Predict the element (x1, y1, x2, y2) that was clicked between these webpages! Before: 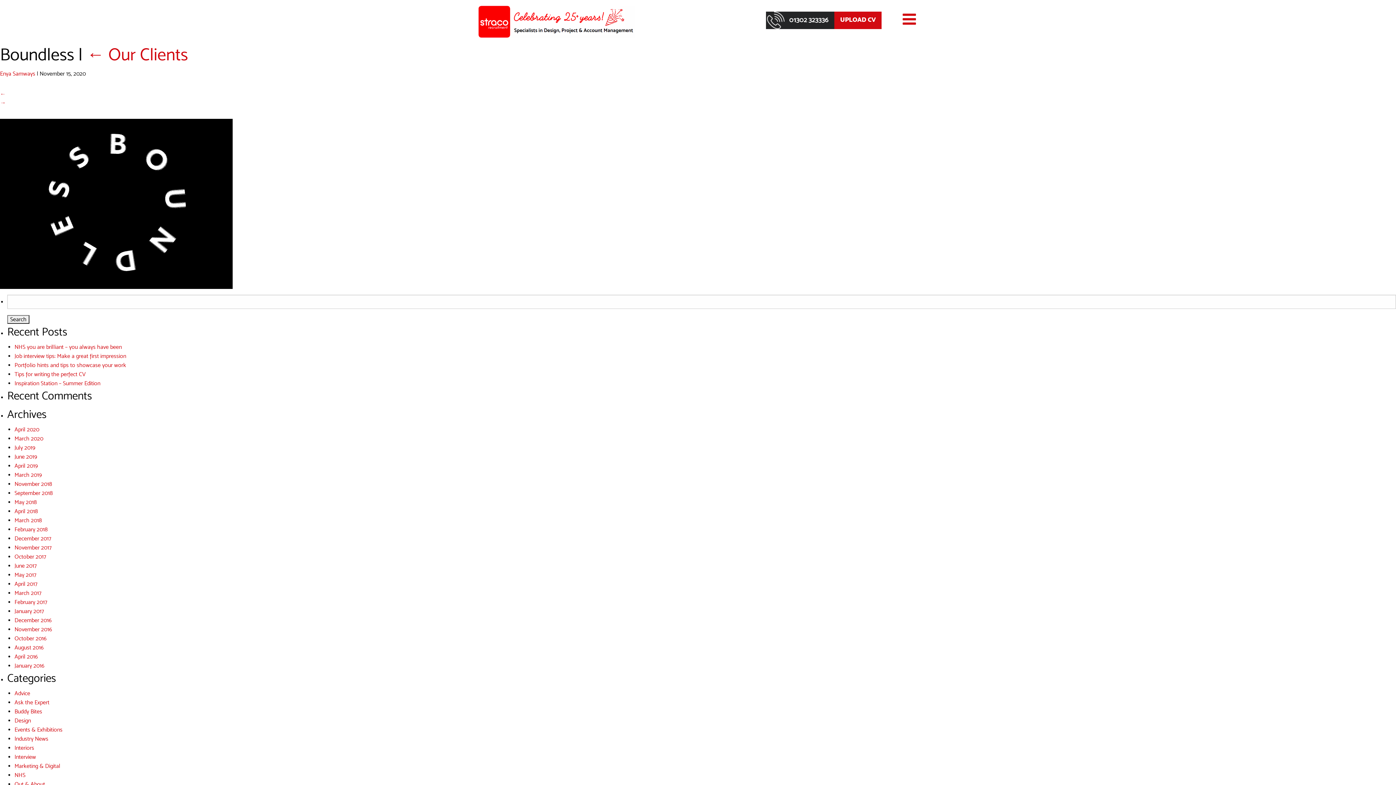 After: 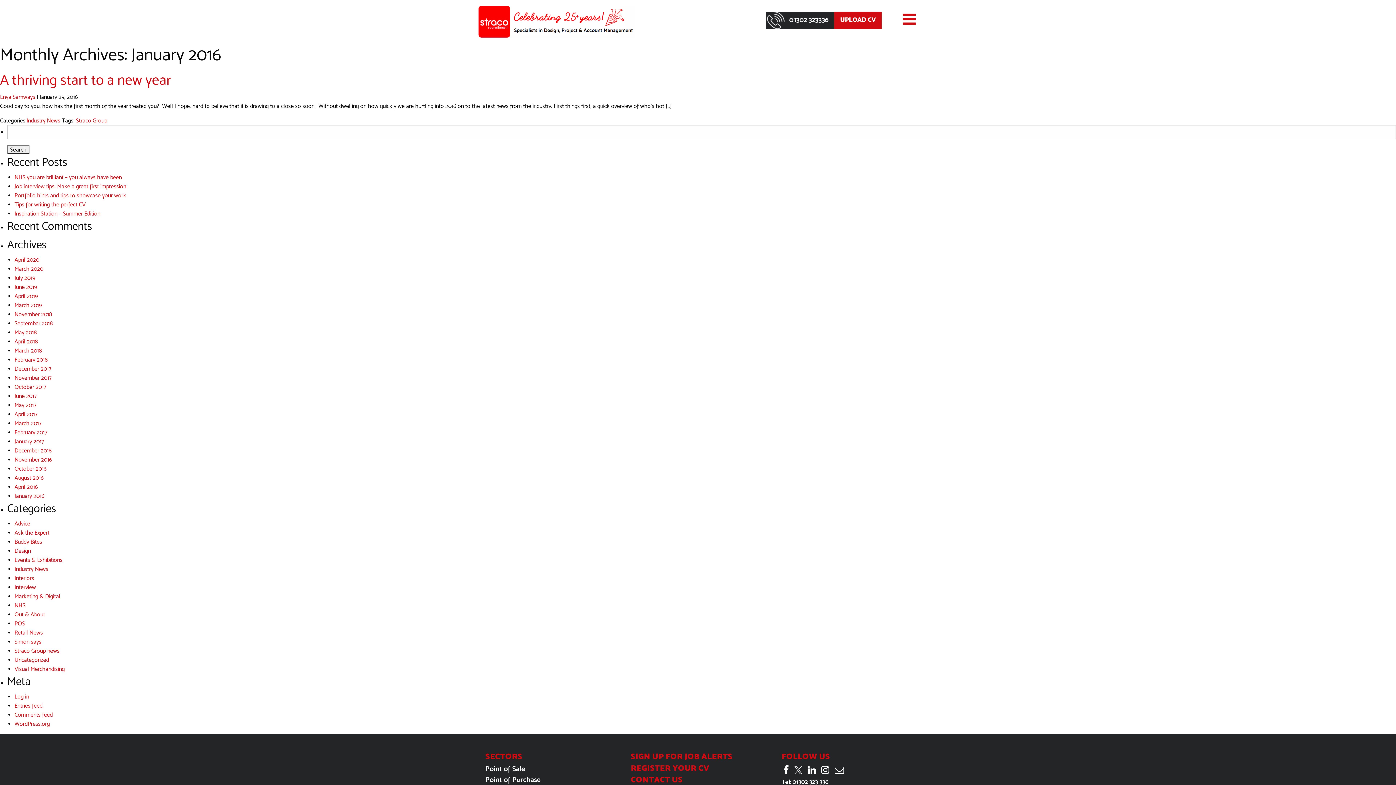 Action: label: January 2016 bbox: (14, 662, 44, 669)